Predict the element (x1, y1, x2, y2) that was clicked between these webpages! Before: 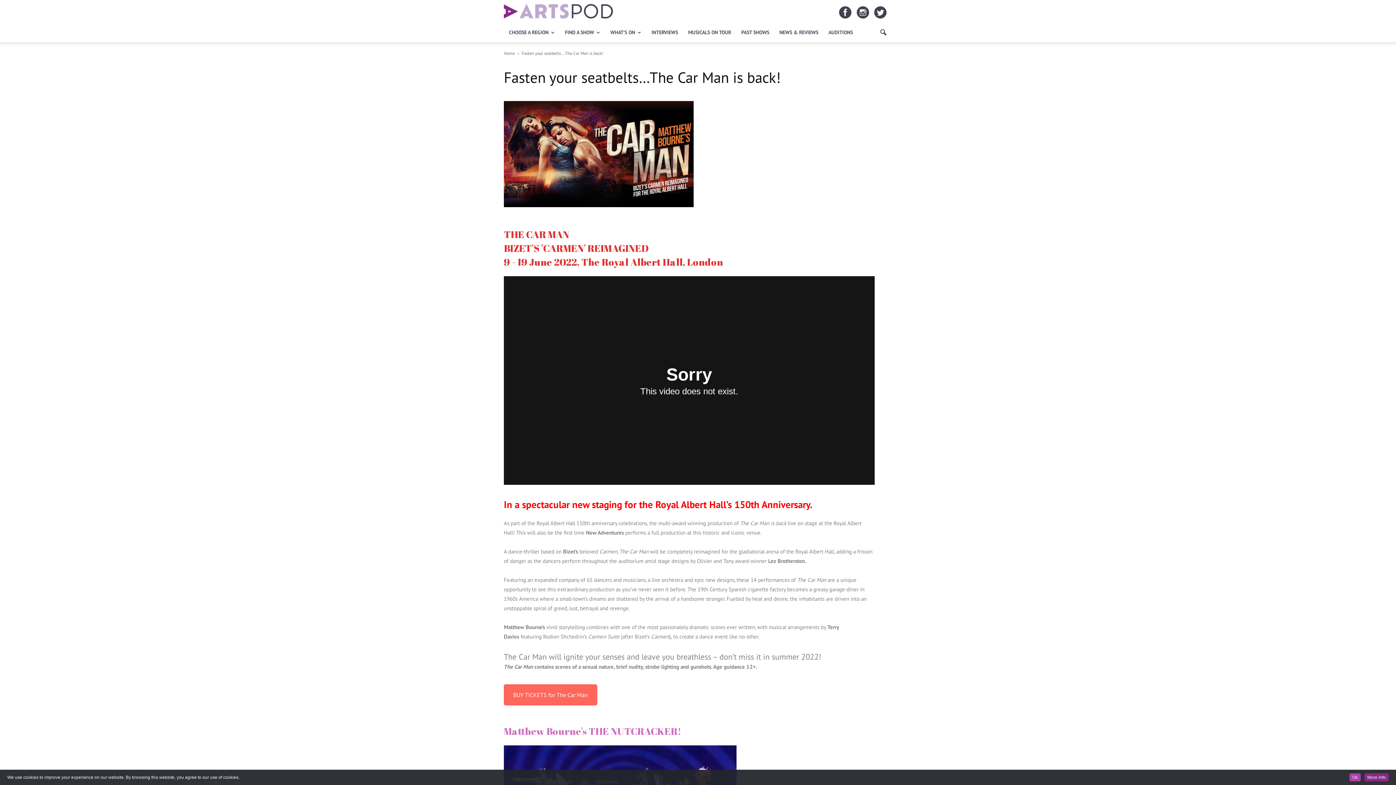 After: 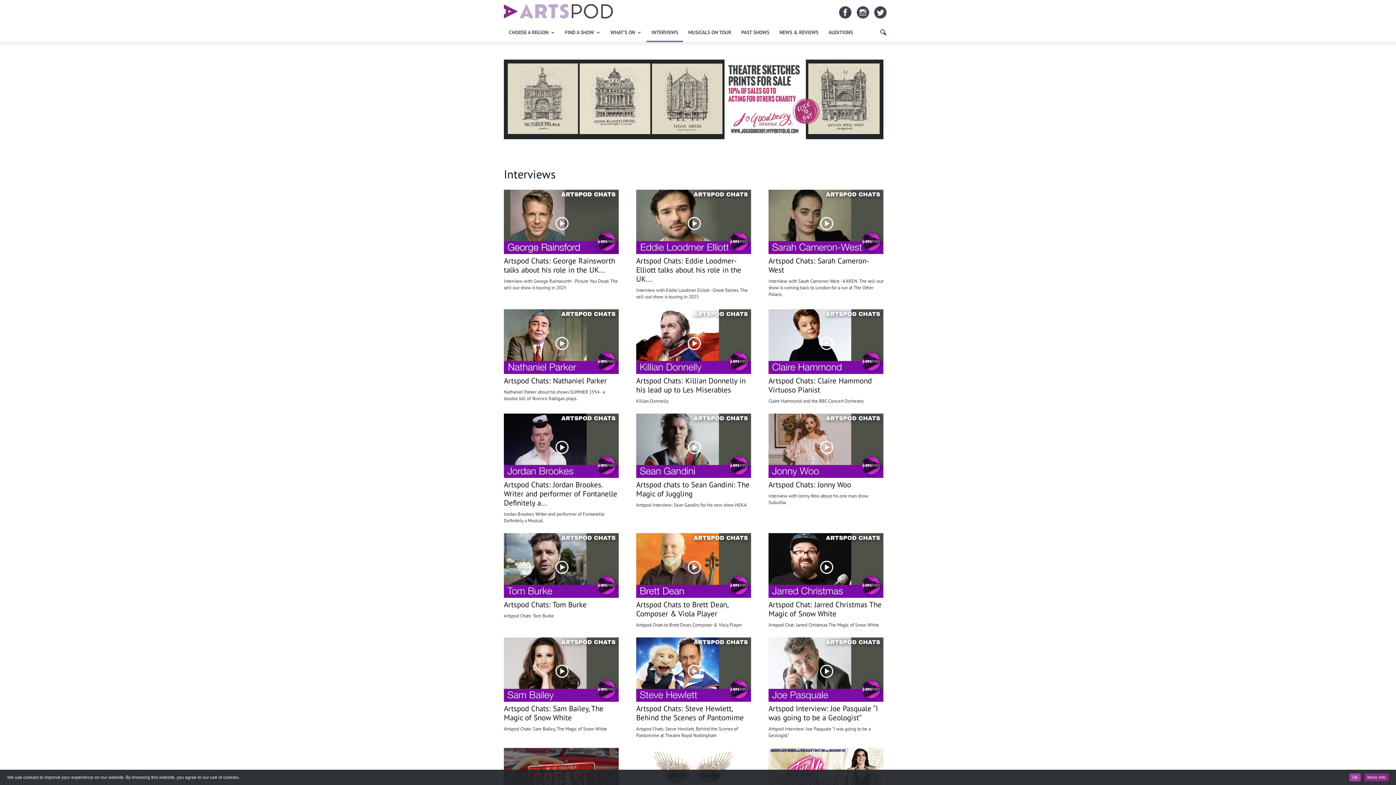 Action: bbox: (646, 22, 683, 42) label: INTERVIEWS